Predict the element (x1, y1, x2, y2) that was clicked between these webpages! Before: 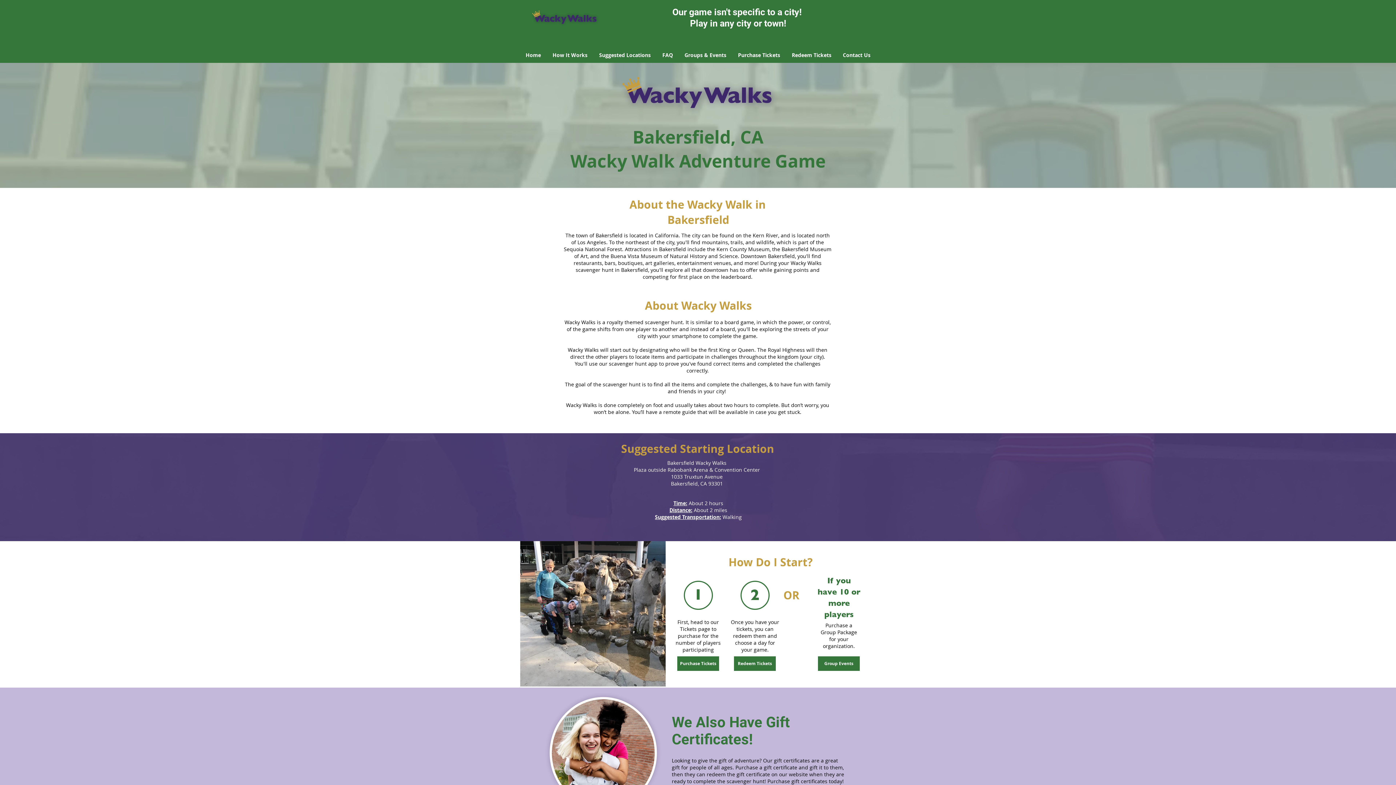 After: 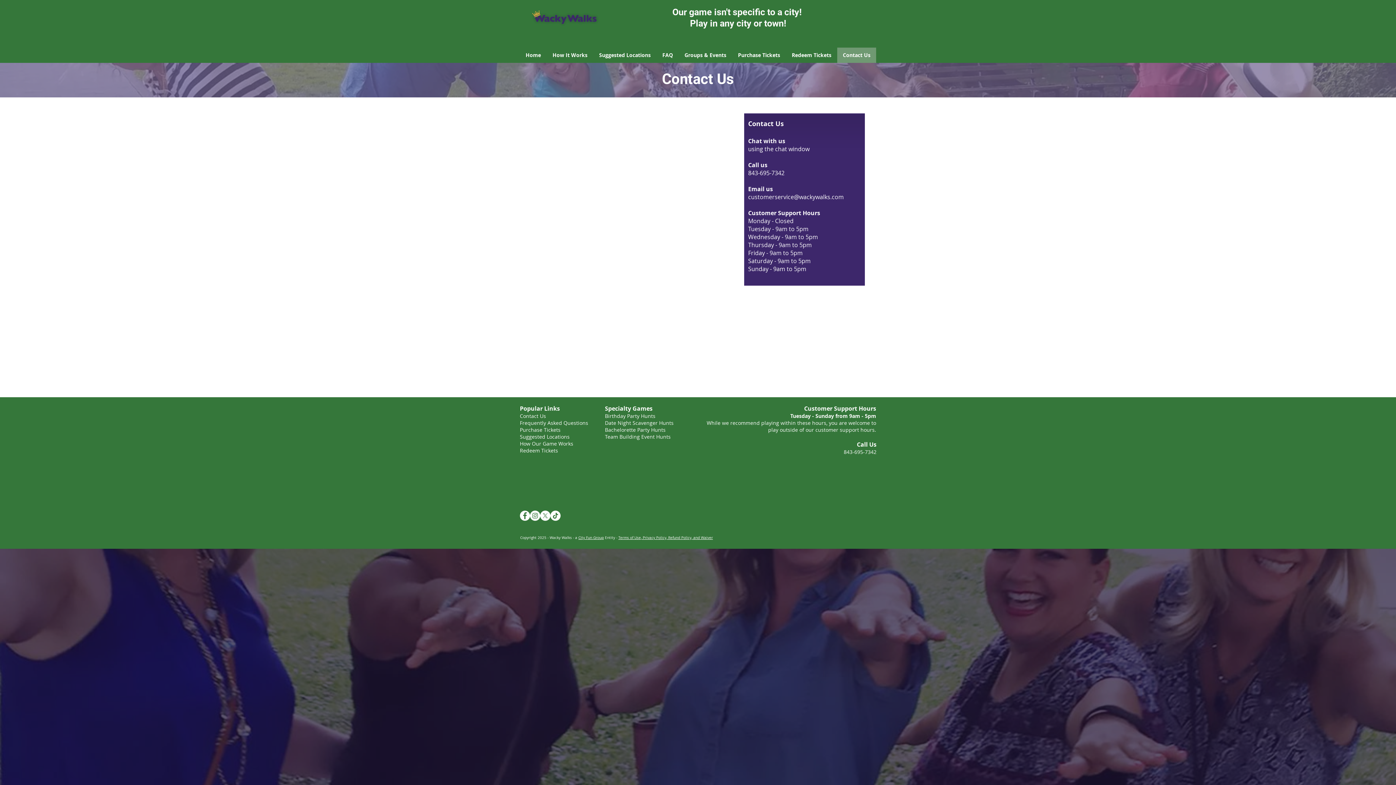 Action: bbox: (837, 47, 876, 62) label: Contact Us